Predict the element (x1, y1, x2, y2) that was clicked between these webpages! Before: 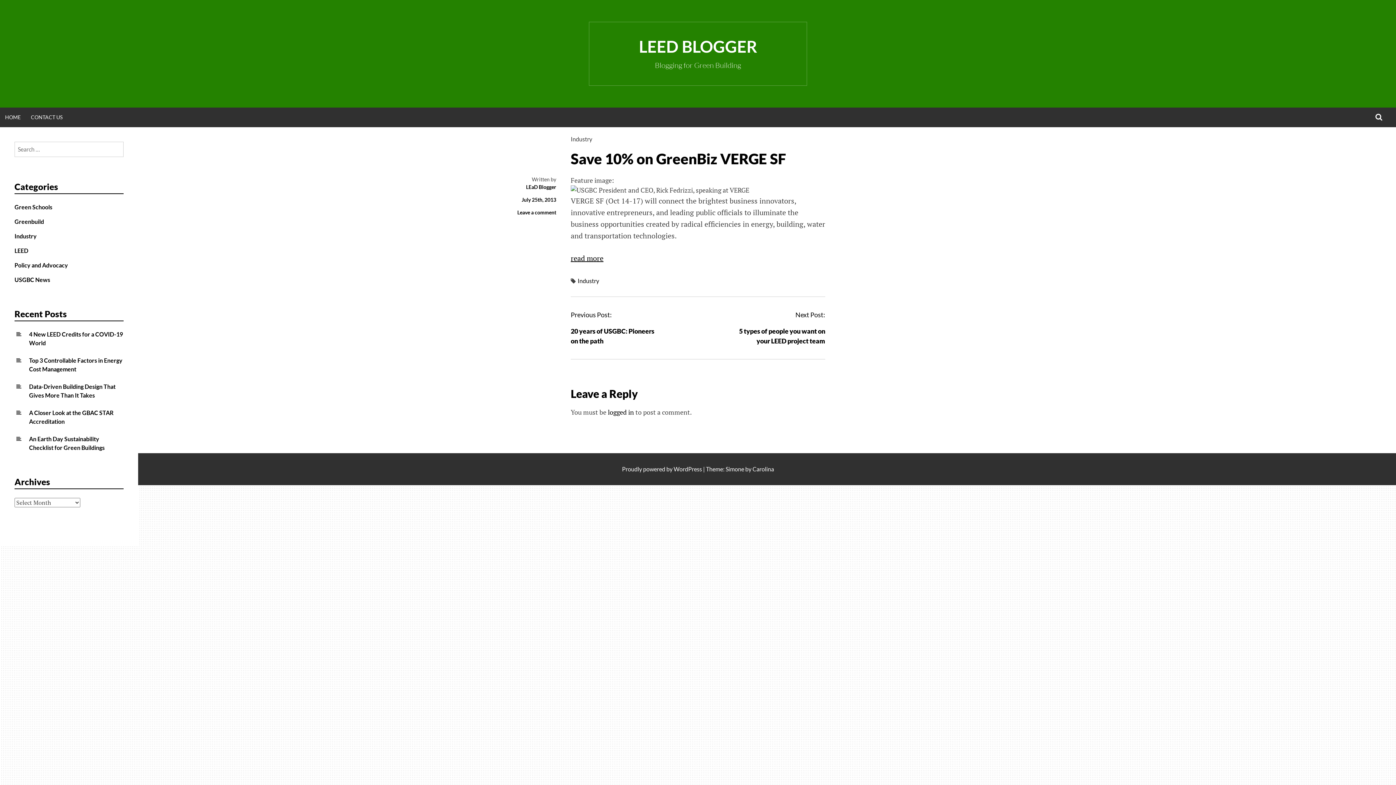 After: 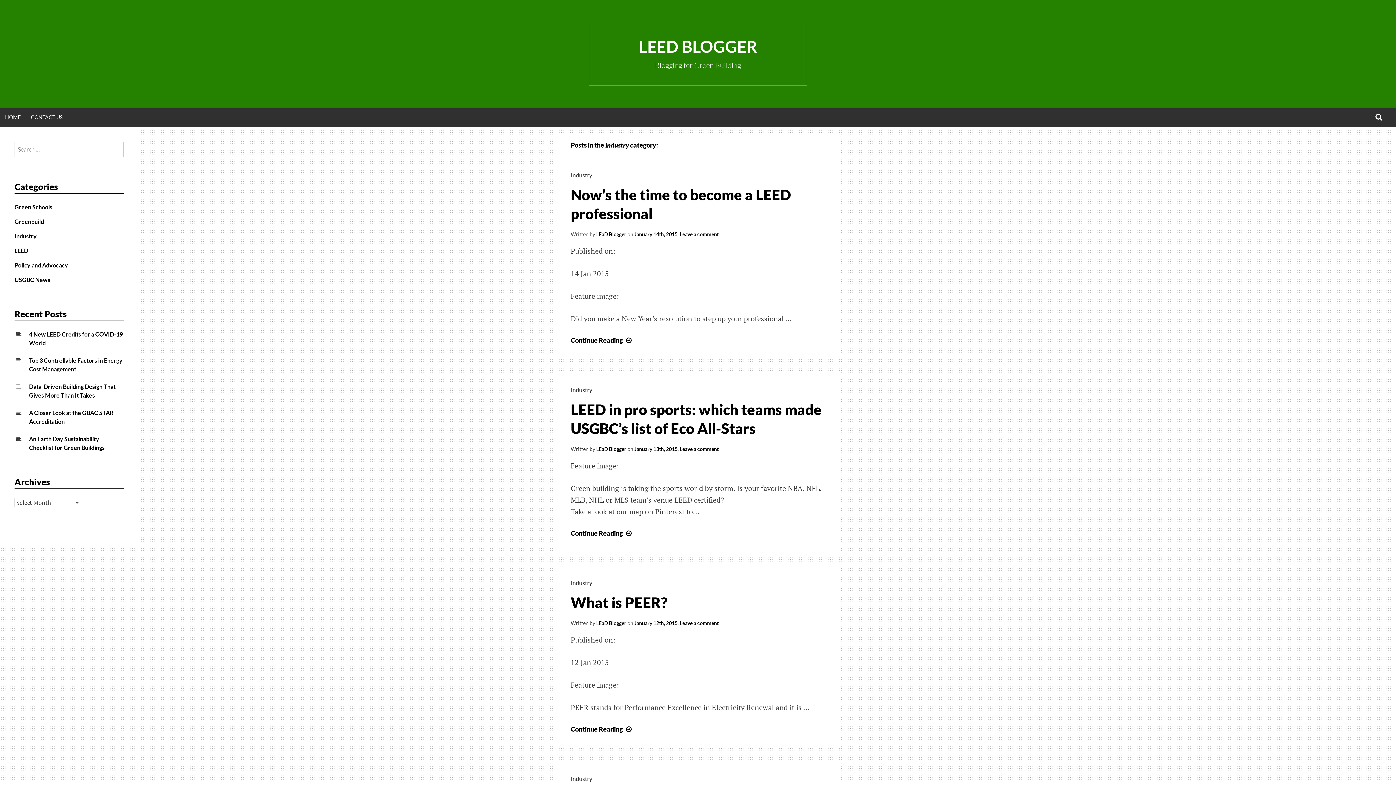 Action: bbox: (570, 135, 592, 142) label: Industry